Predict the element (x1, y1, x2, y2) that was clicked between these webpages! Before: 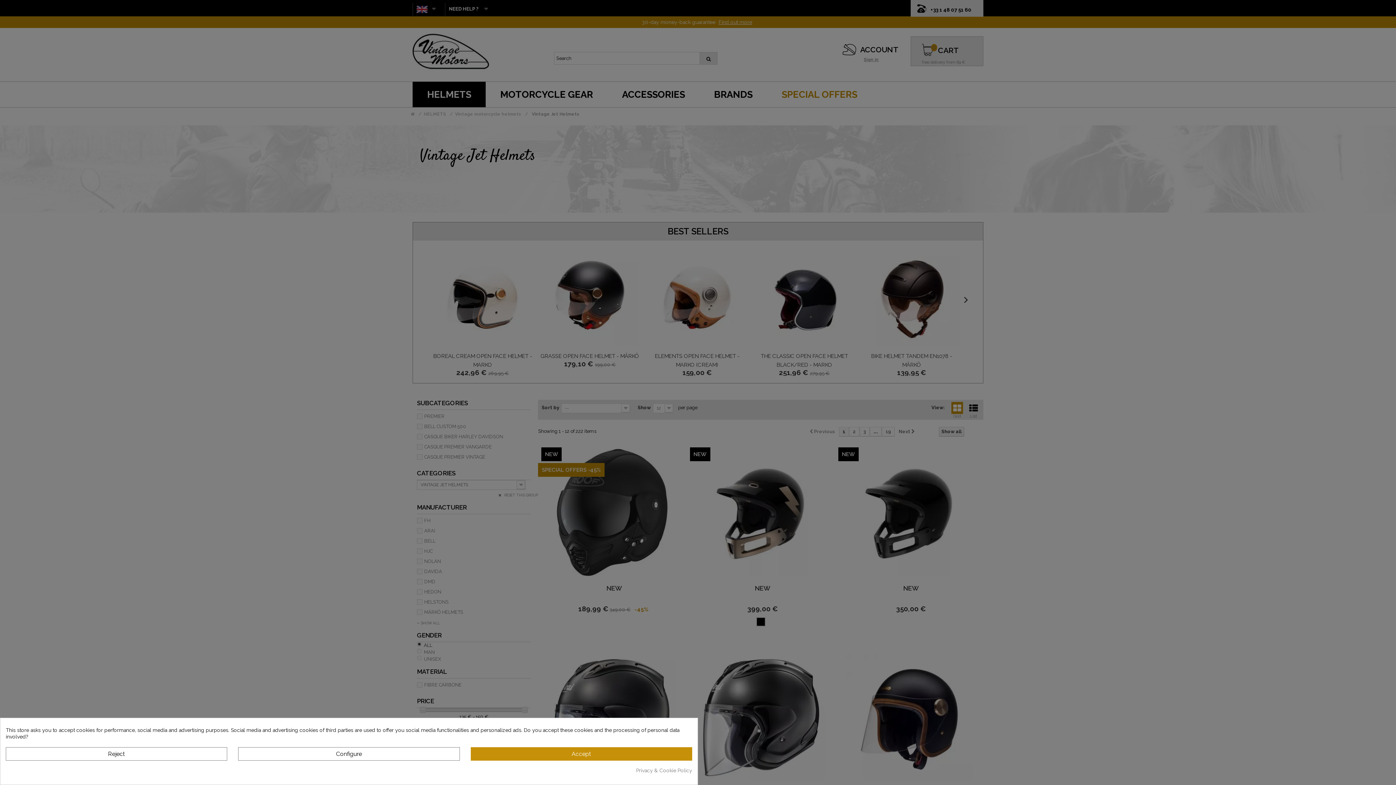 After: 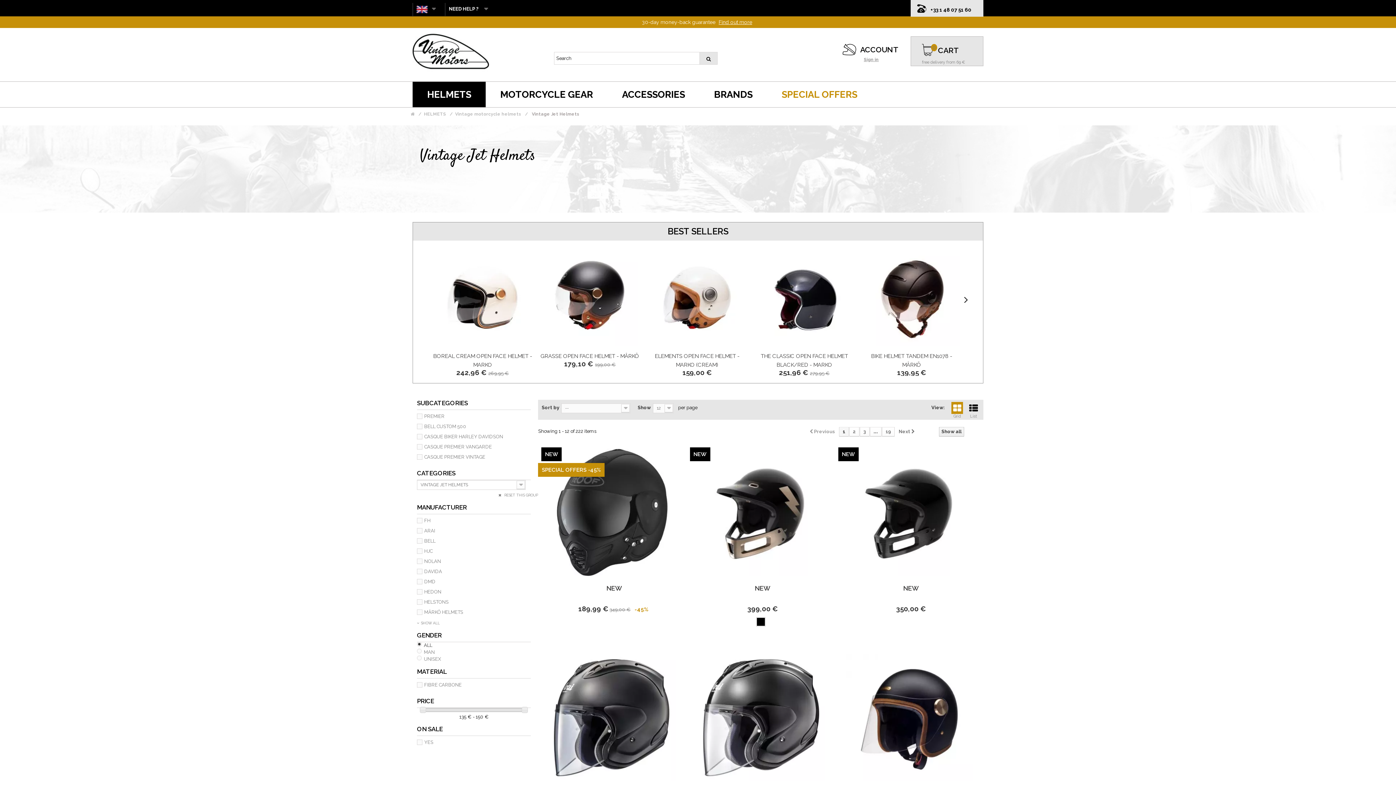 Action: label: Reject bbox: (5, 747, 227, 761)